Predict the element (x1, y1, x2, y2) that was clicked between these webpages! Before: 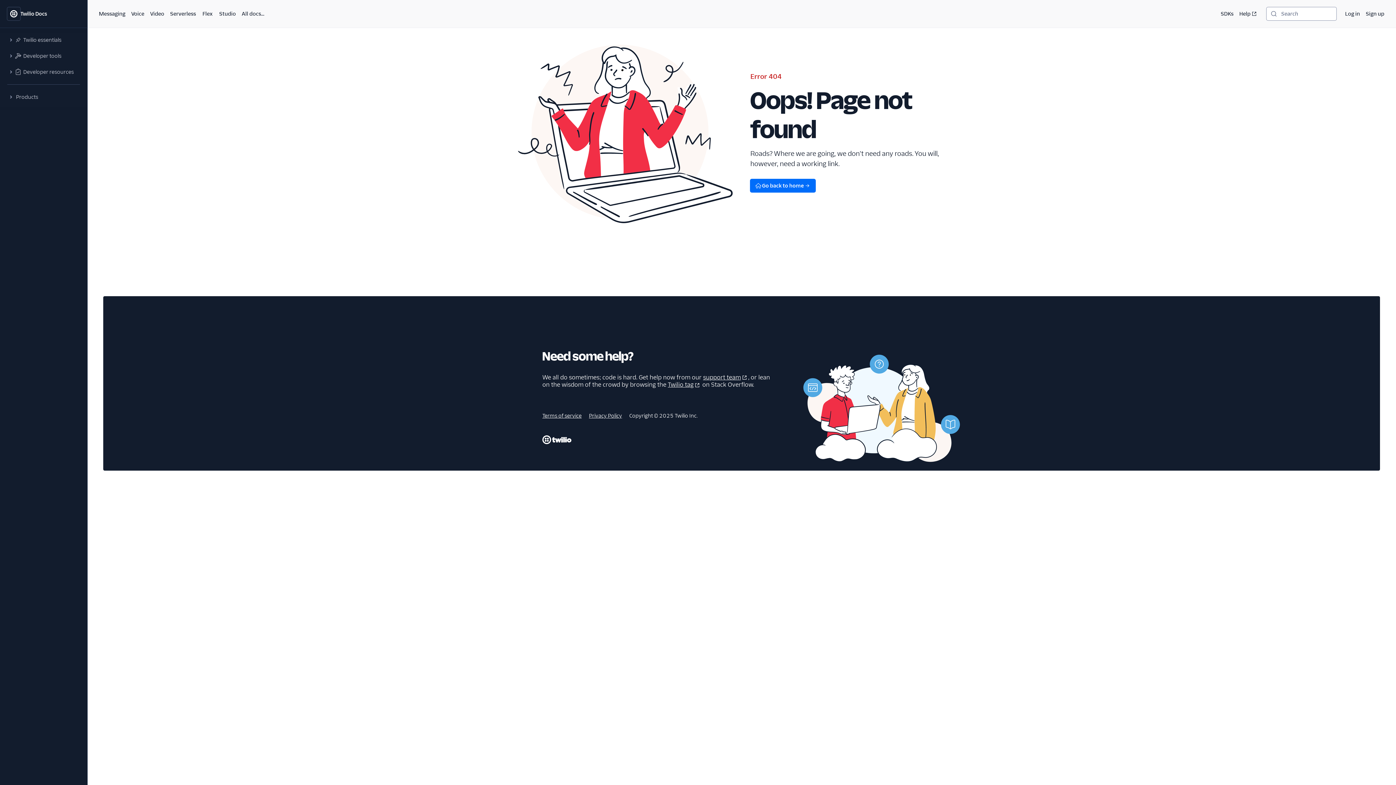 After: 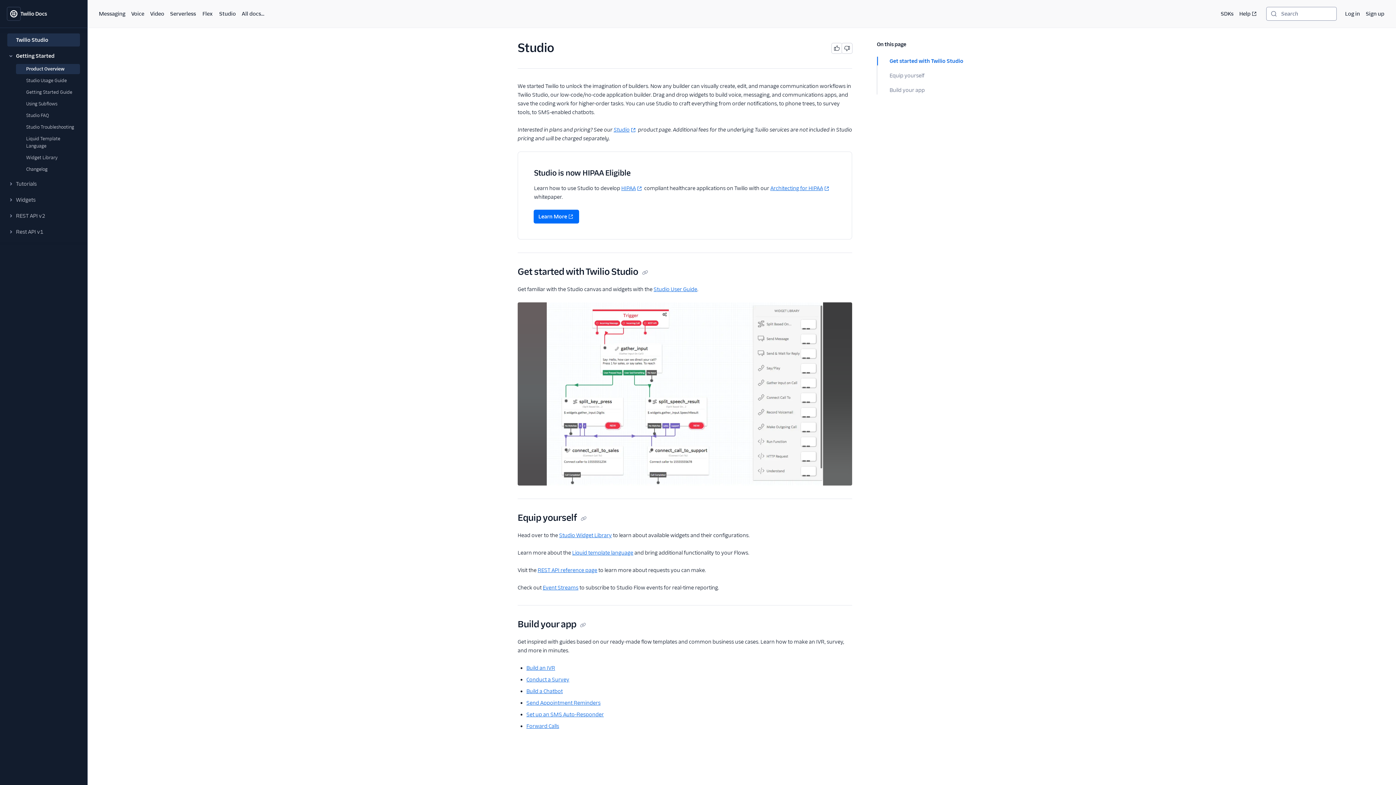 Action: bbox: (216, 5, 238, 22) label: Studio